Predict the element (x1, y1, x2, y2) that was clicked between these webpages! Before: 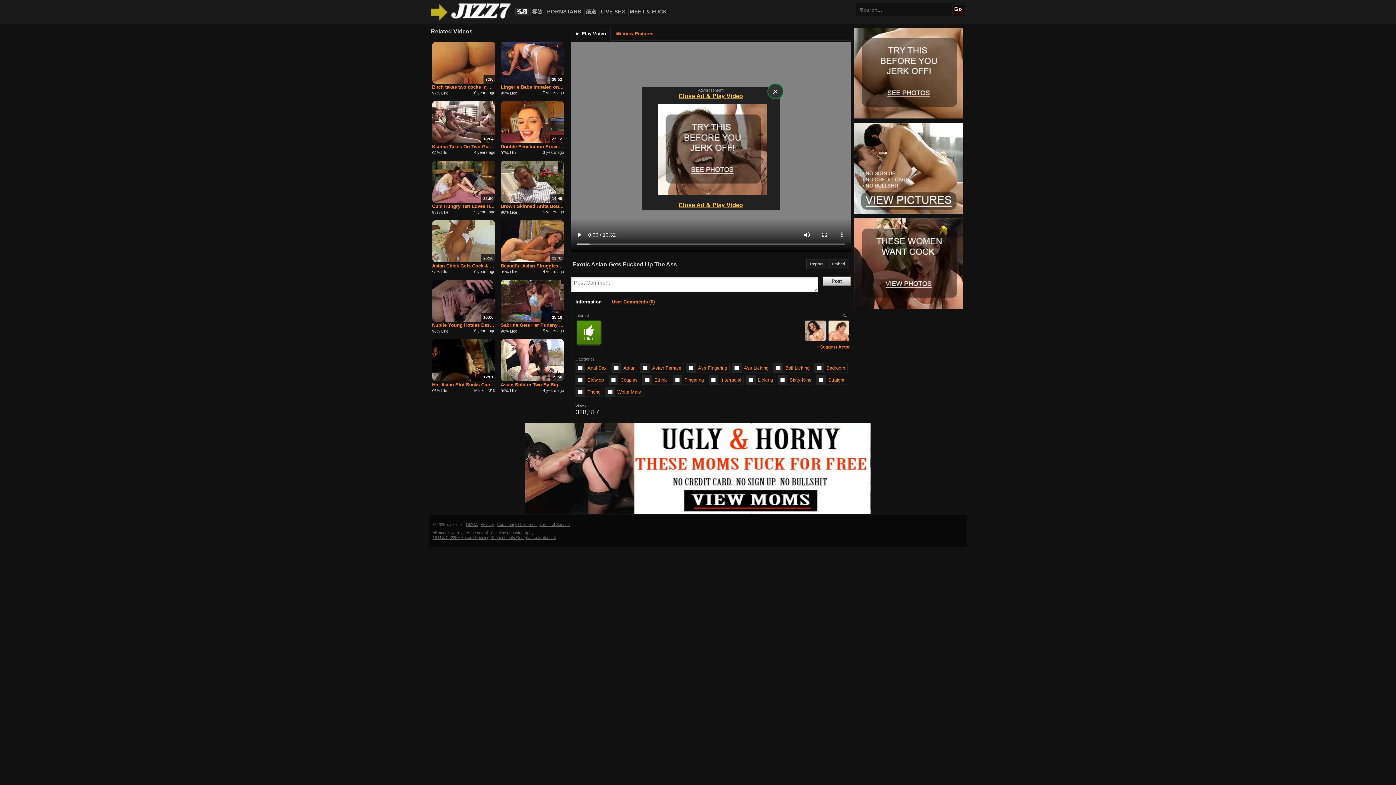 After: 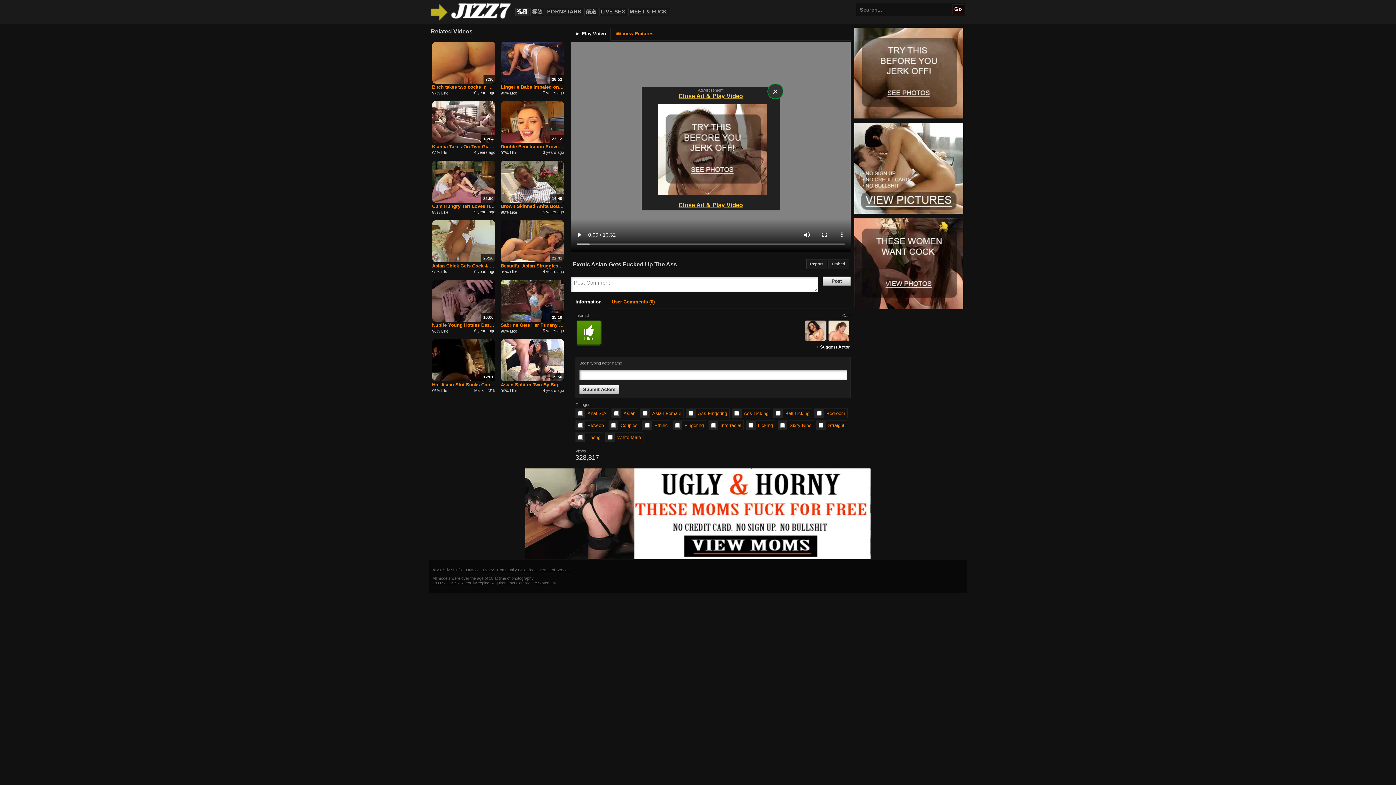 Action: label: + Suggest Actor bbox: (804, 342, 850, 352)